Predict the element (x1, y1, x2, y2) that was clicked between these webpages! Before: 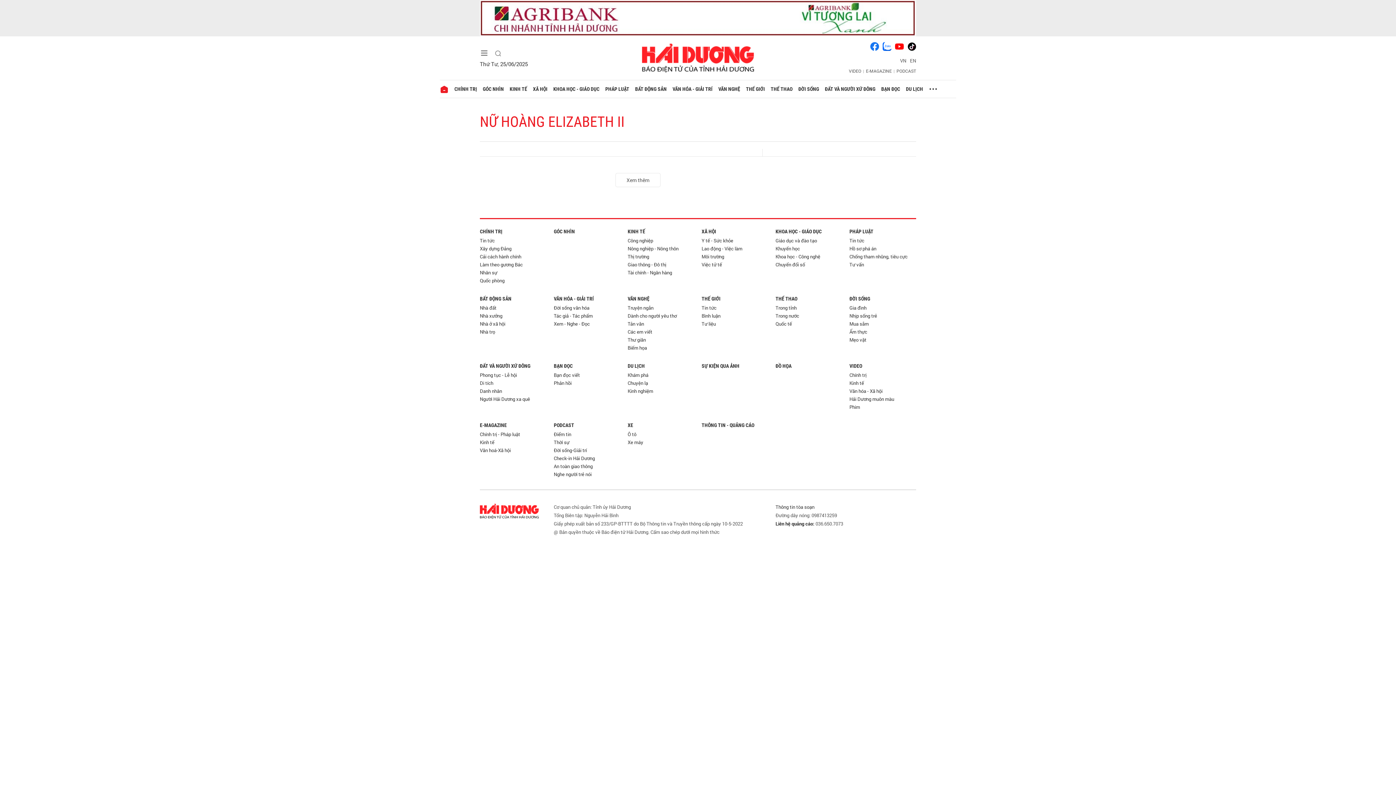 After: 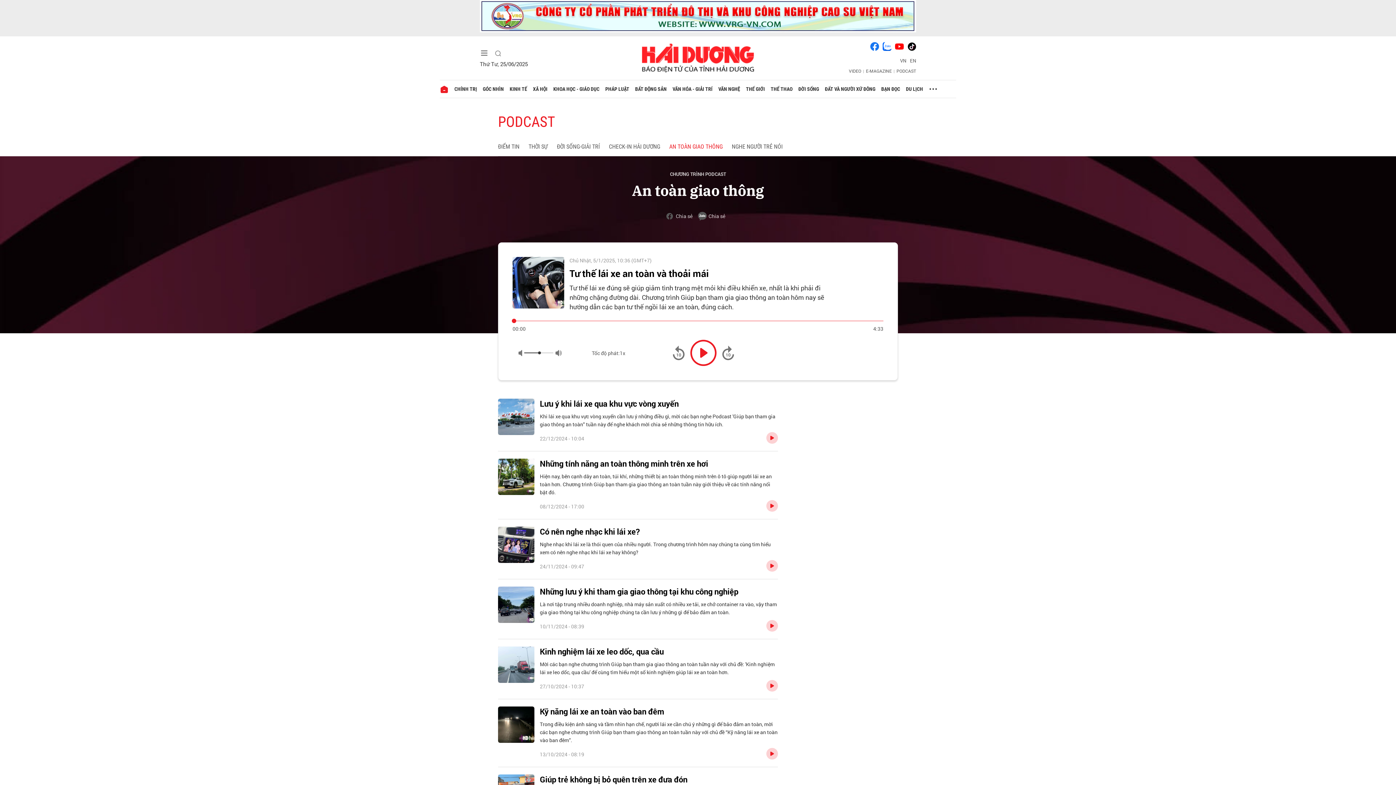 Action: bbox: (553, 462, 620, 470) label: An toàn giao thông